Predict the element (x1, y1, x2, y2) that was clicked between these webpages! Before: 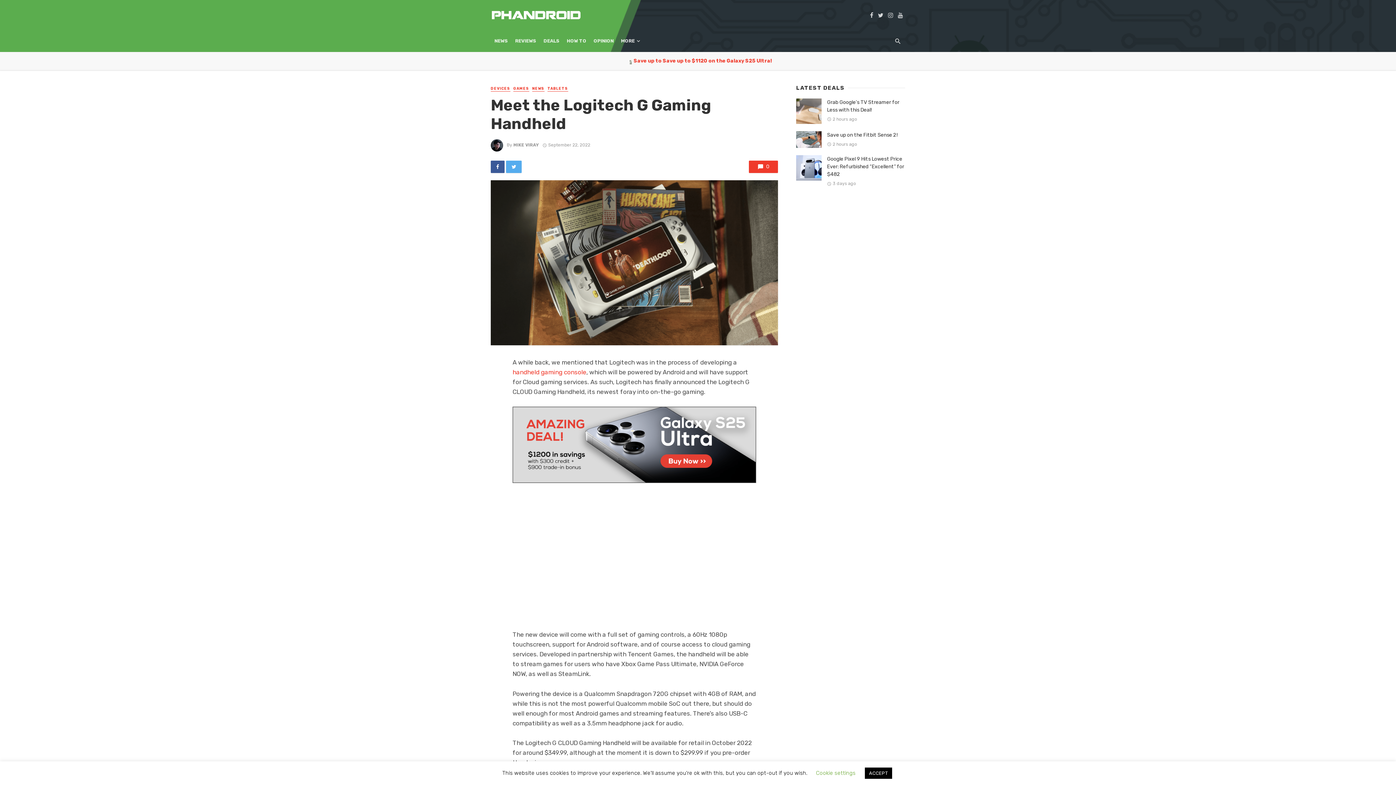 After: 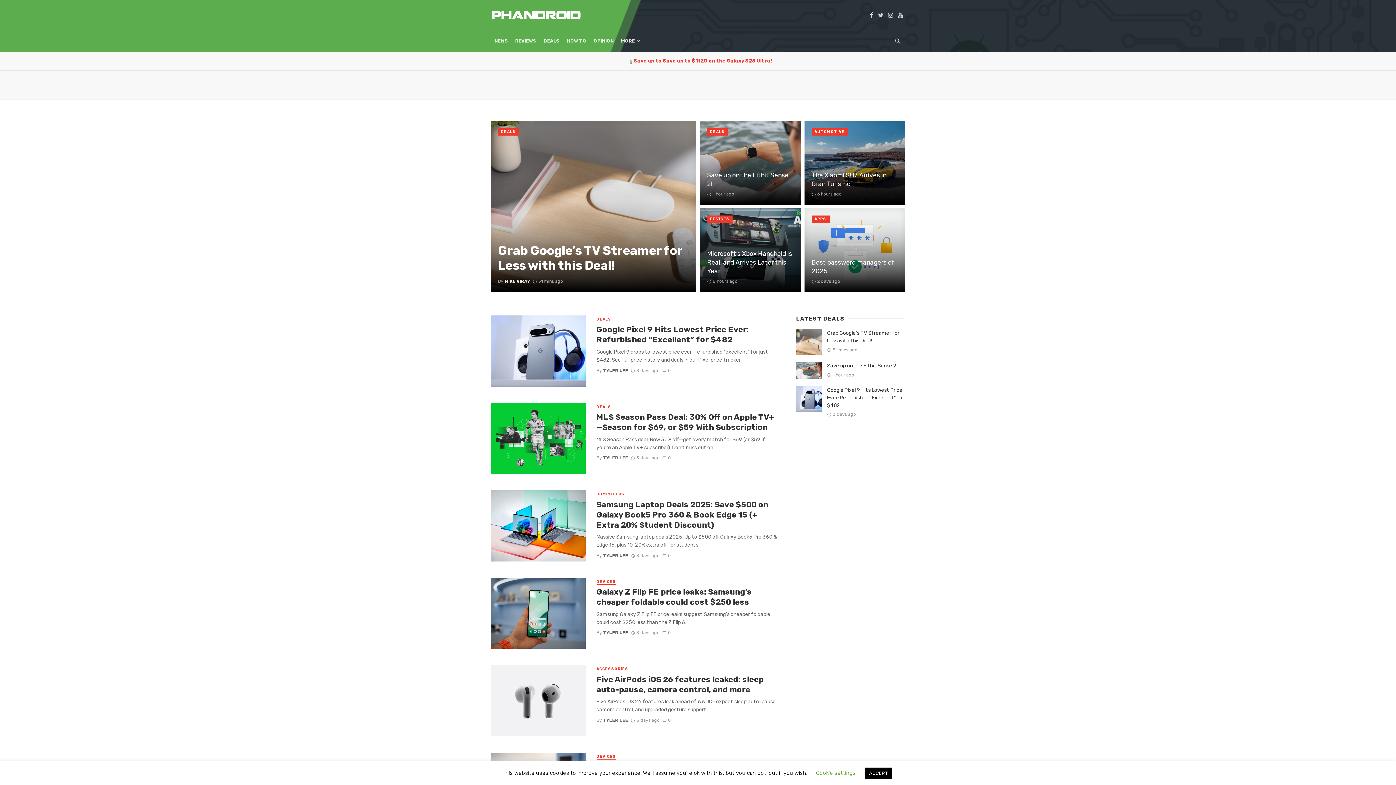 Action: bbox: (490, 30, 511, 52) label: NEWS